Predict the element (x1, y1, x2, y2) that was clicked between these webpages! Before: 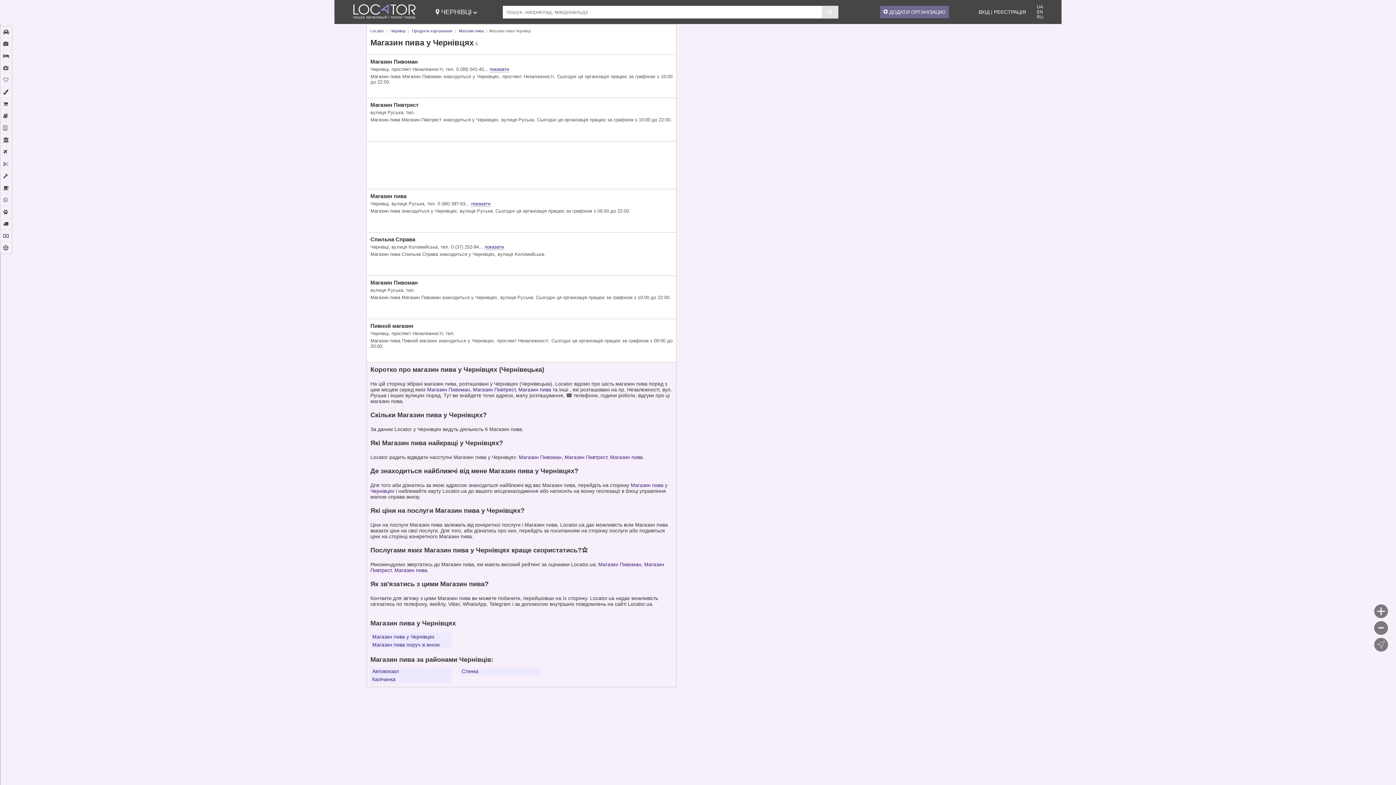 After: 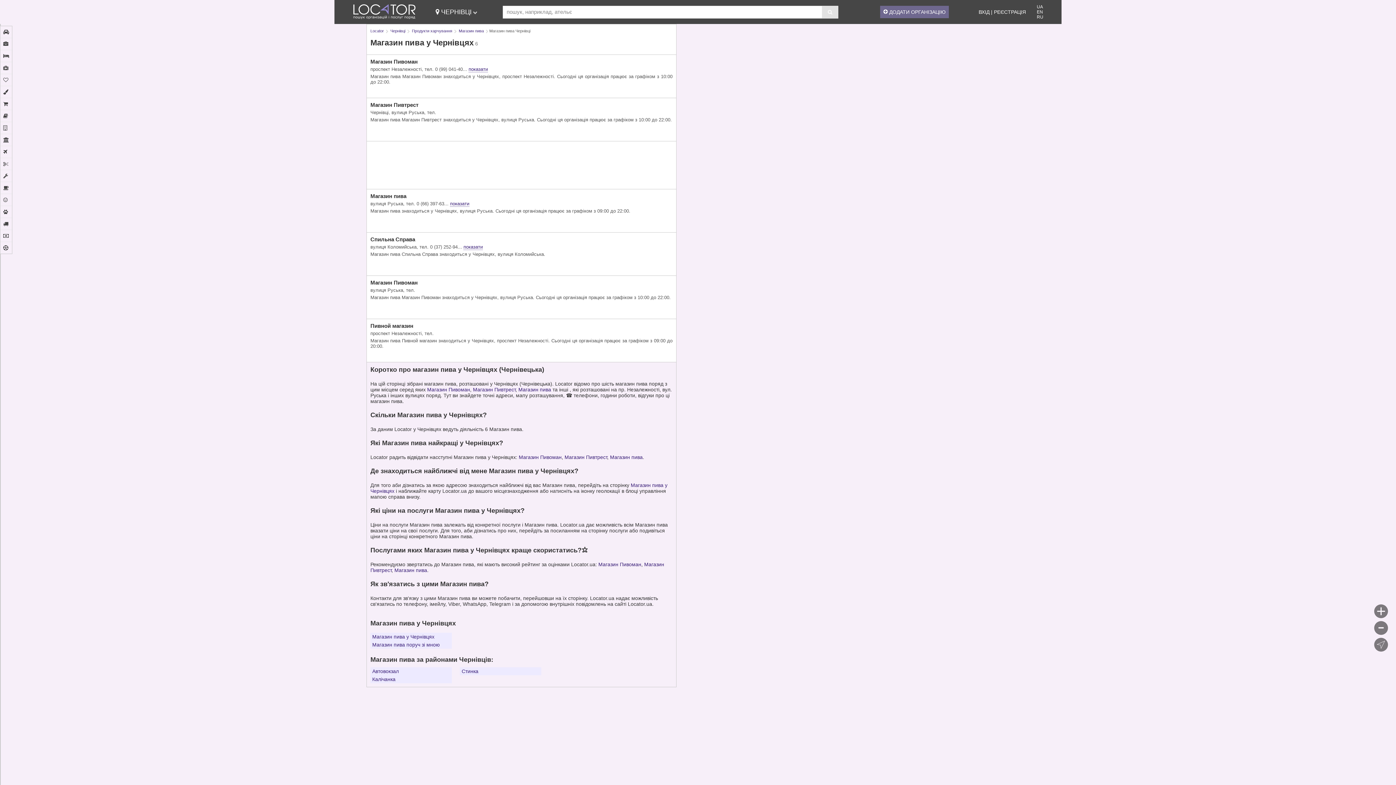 Action: label: Магазин пива у Чернівцях bbox: (372, 634, 434, 640)